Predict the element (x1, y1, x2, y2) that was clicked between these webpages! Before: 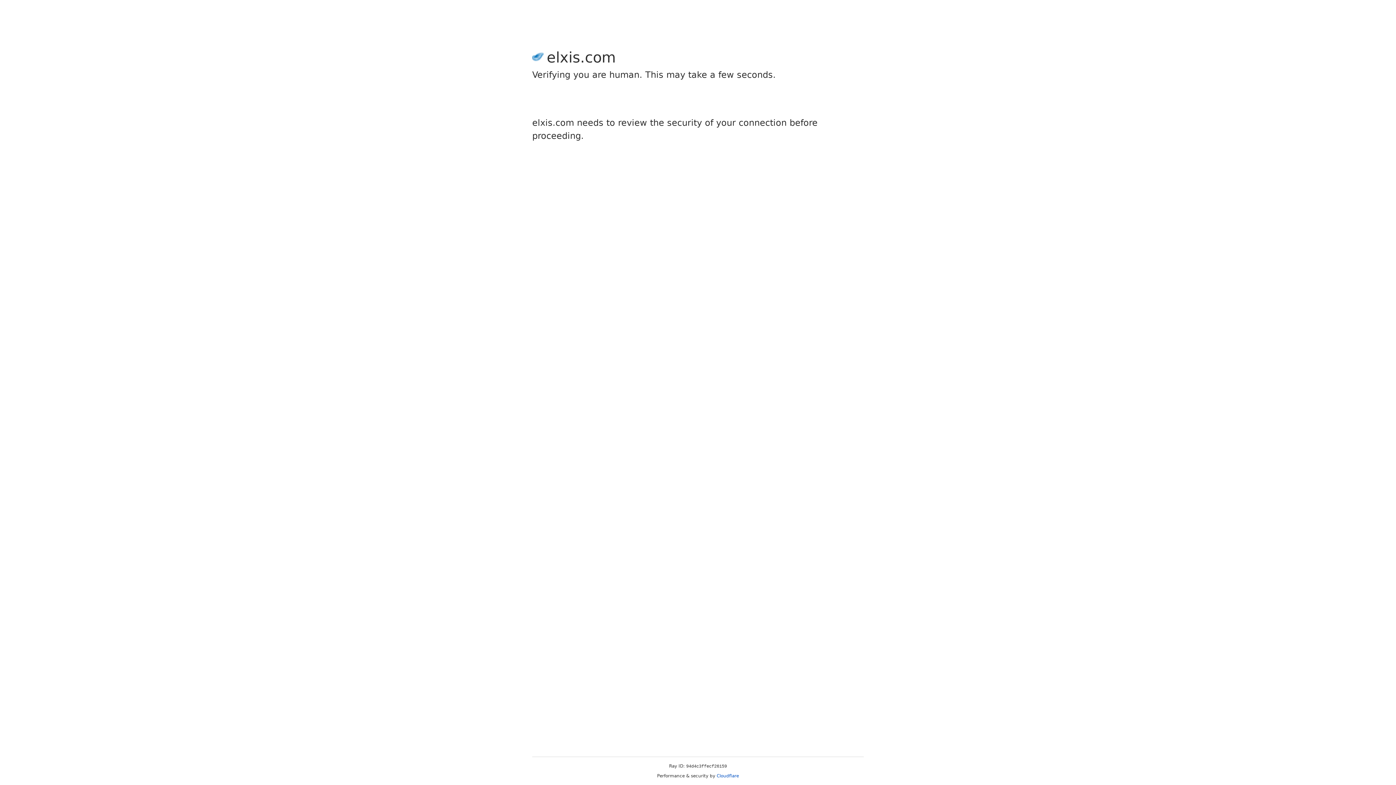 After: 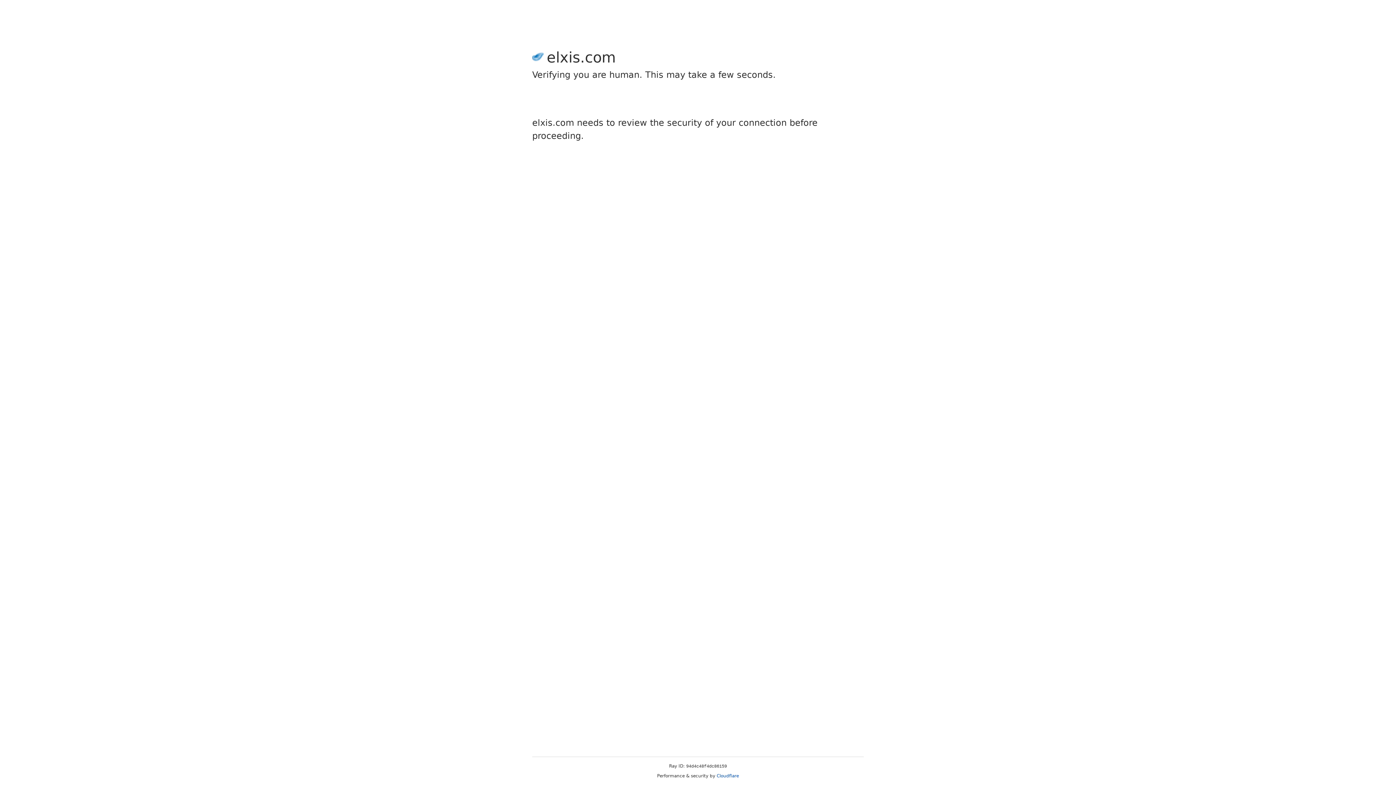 Action: bbox: (716, 773, 739, 778) label: Cloudflare